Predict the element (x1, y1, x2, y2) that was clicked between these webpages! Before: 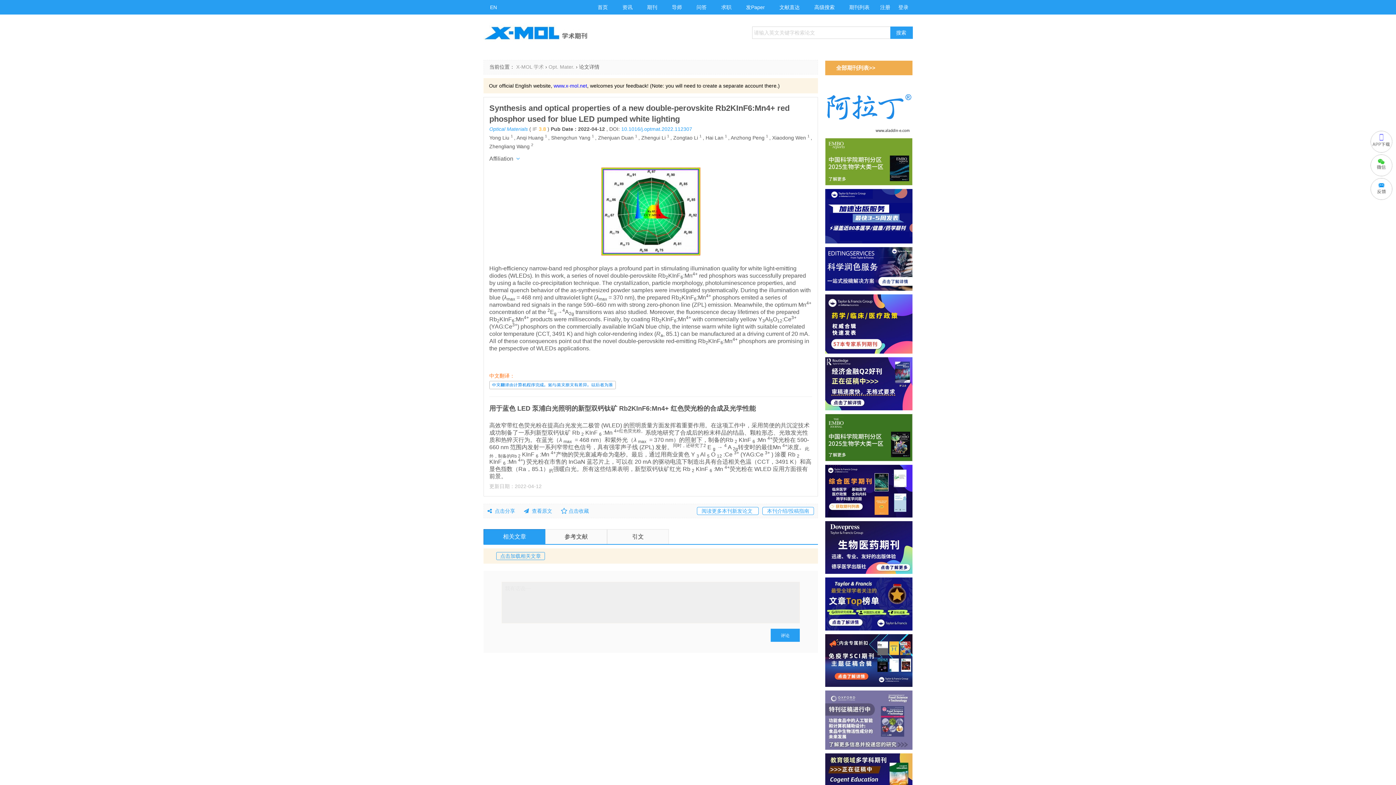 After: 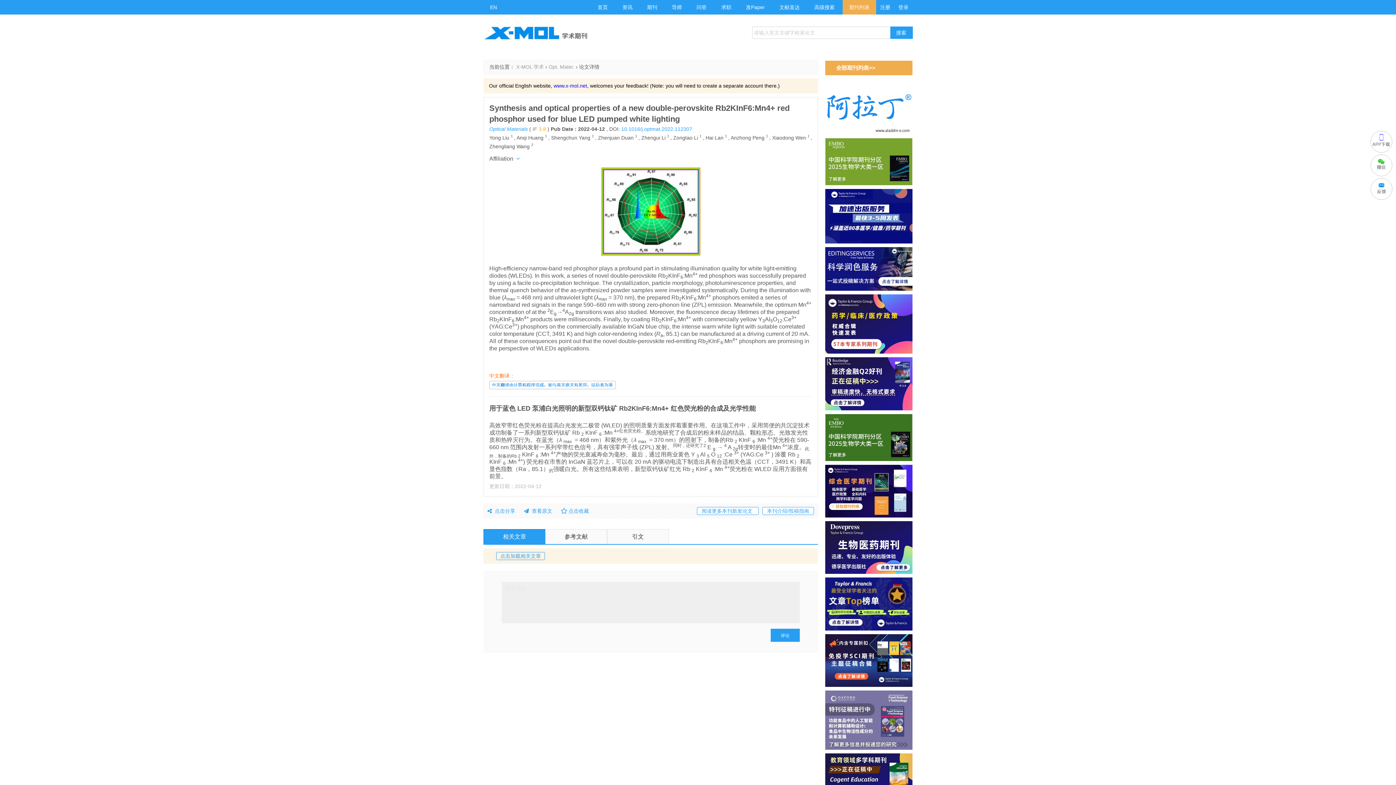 Action: bbox: (842, 0, 876, 14) label: 期刊列表